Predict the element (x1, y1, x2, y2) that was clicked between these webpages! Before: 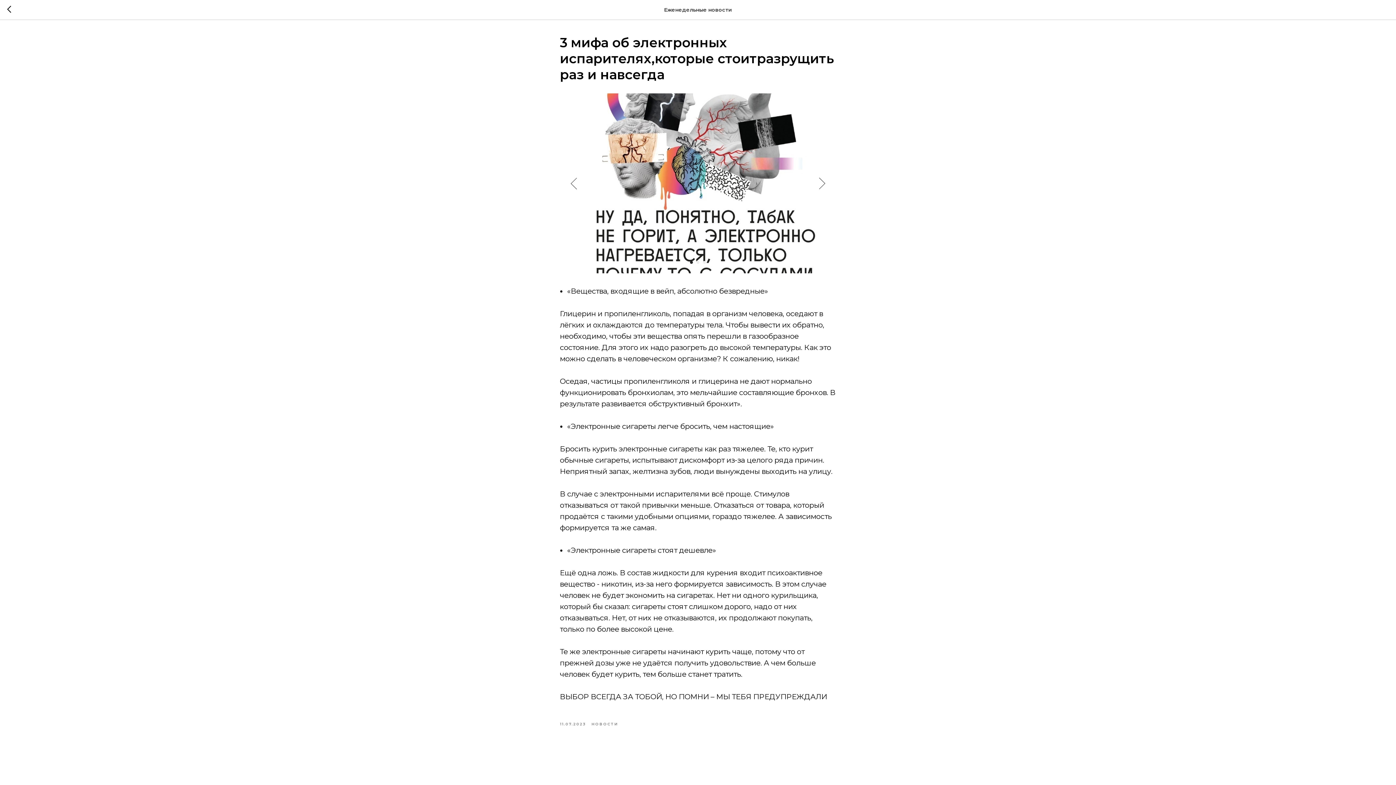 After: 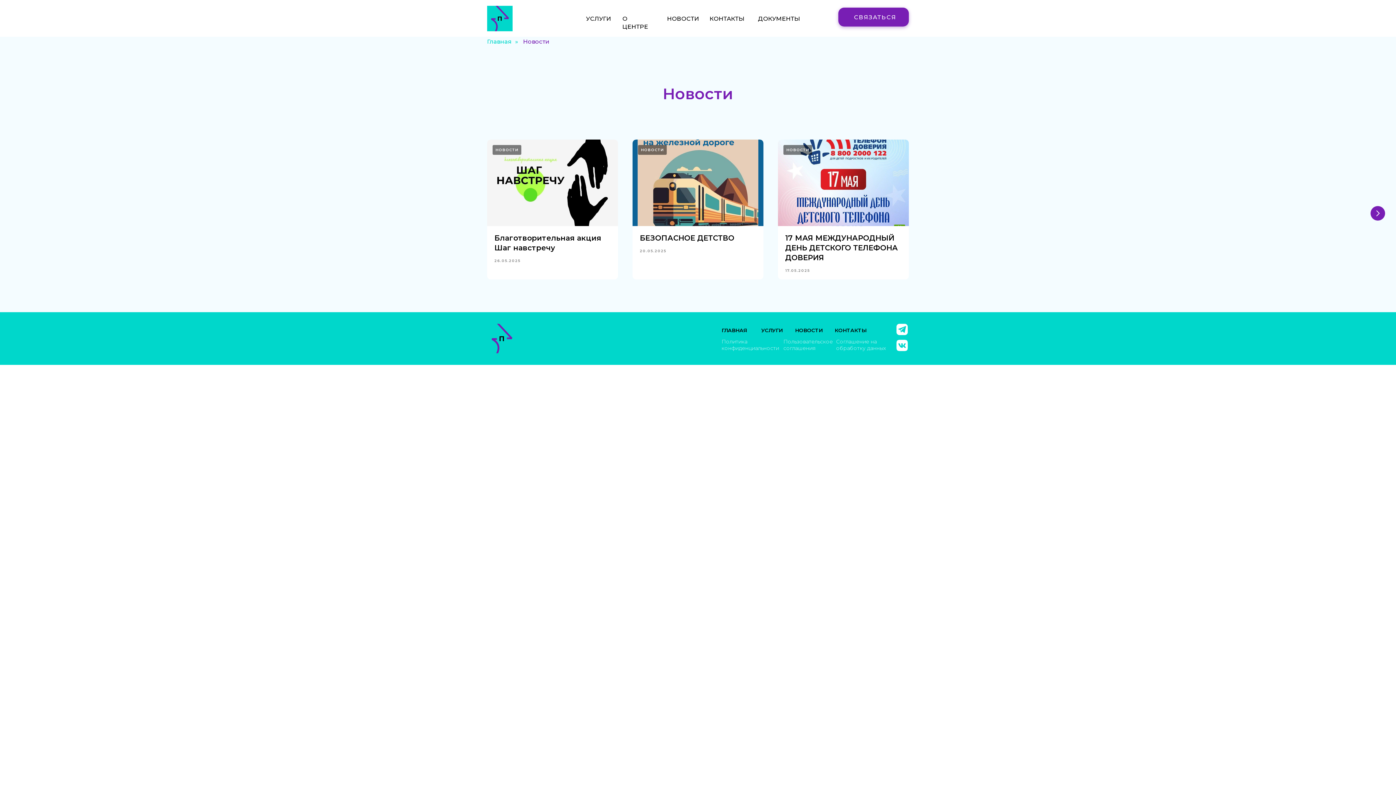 Action: bbox: (591, 720, 618, 727) label: НОВОСТИ